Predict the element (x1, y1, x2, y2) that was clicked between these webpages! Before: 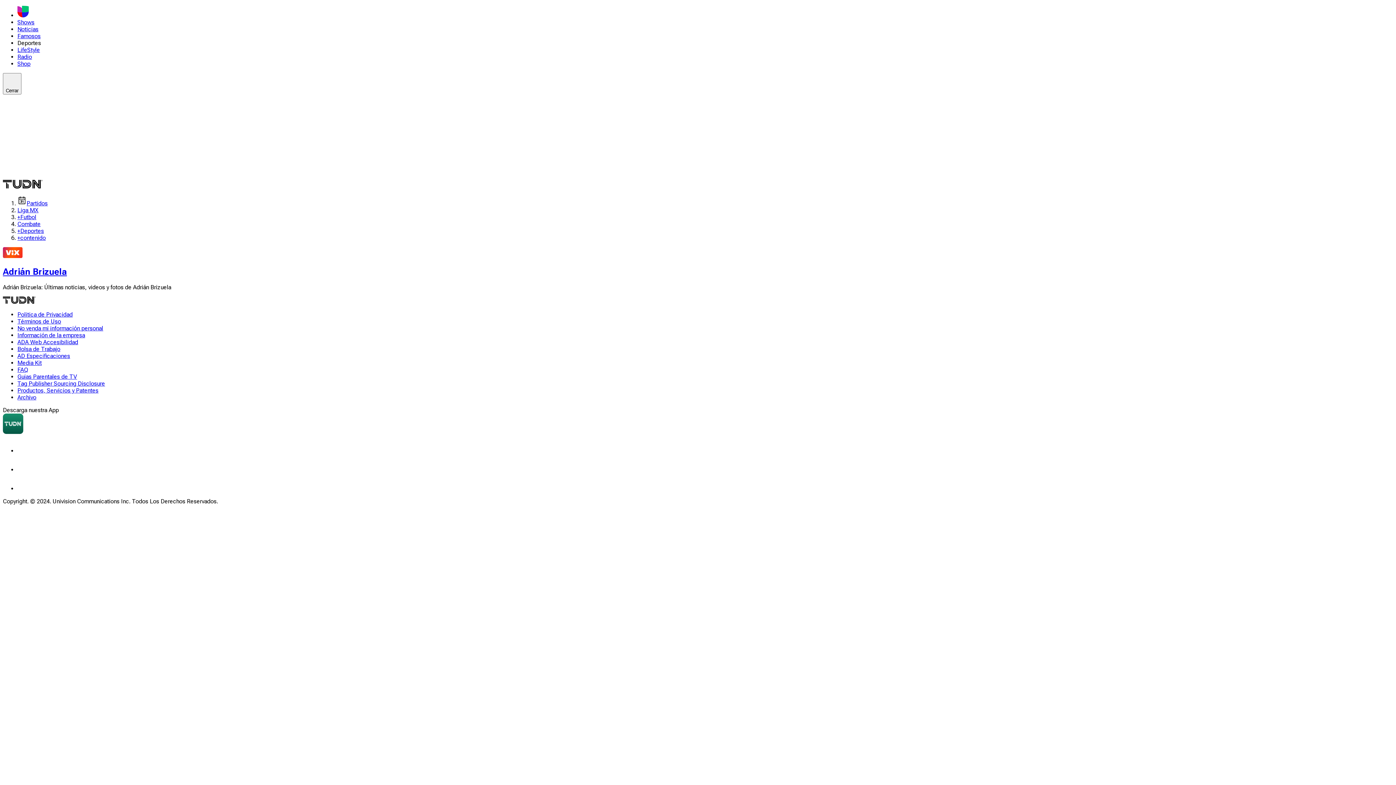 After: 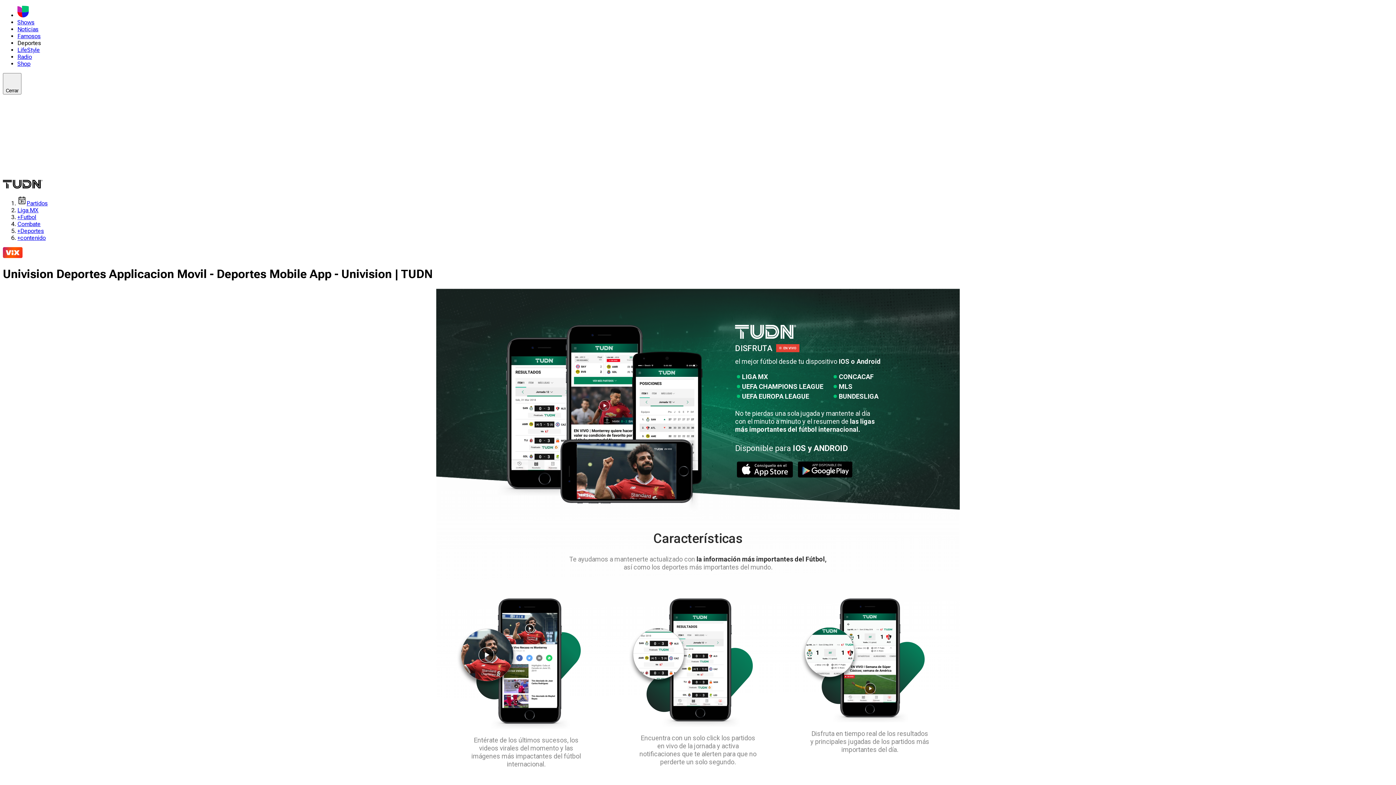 Action: bbox: (2, 102, 23, 109)